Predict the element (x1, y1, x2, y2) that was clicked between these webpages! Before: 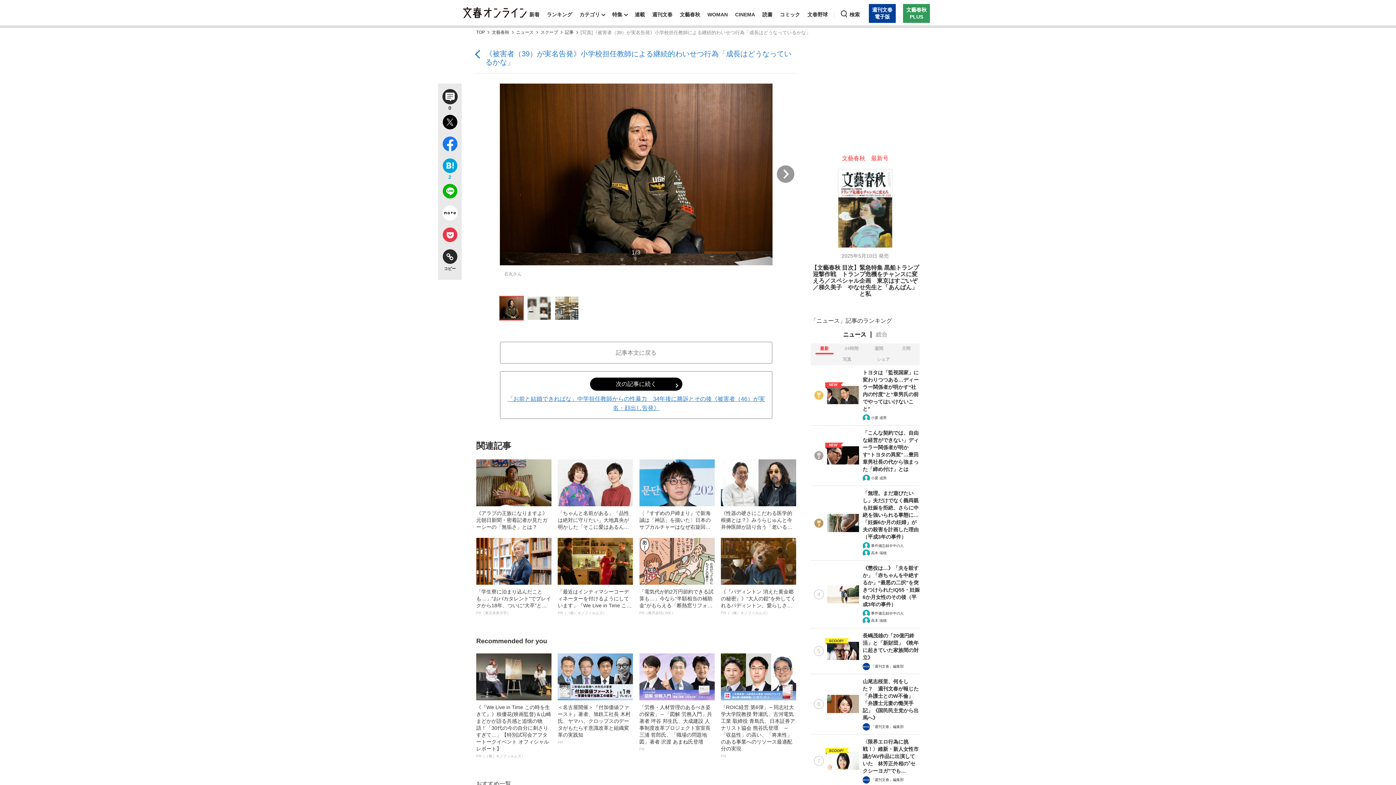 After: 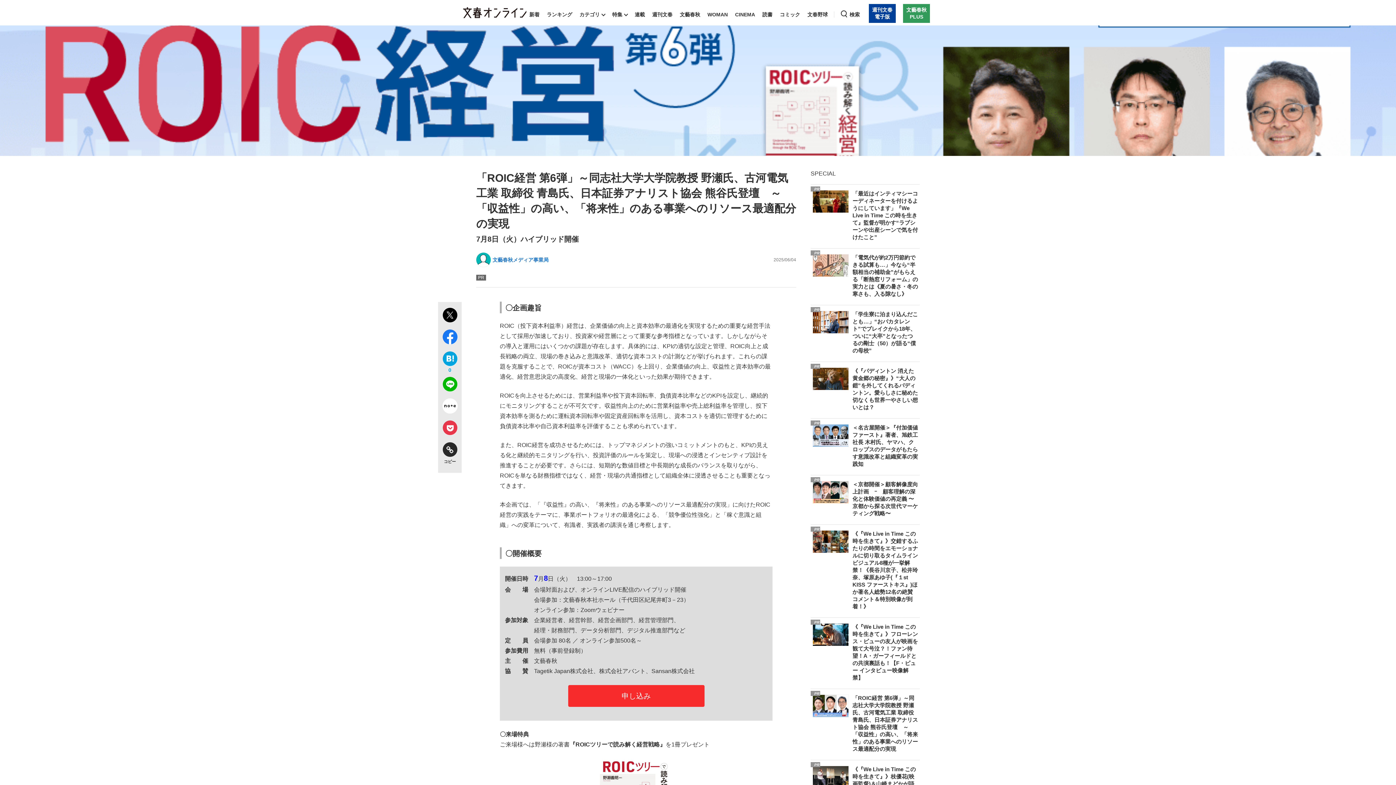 Action: bbox: (721, 653, 796, 700)